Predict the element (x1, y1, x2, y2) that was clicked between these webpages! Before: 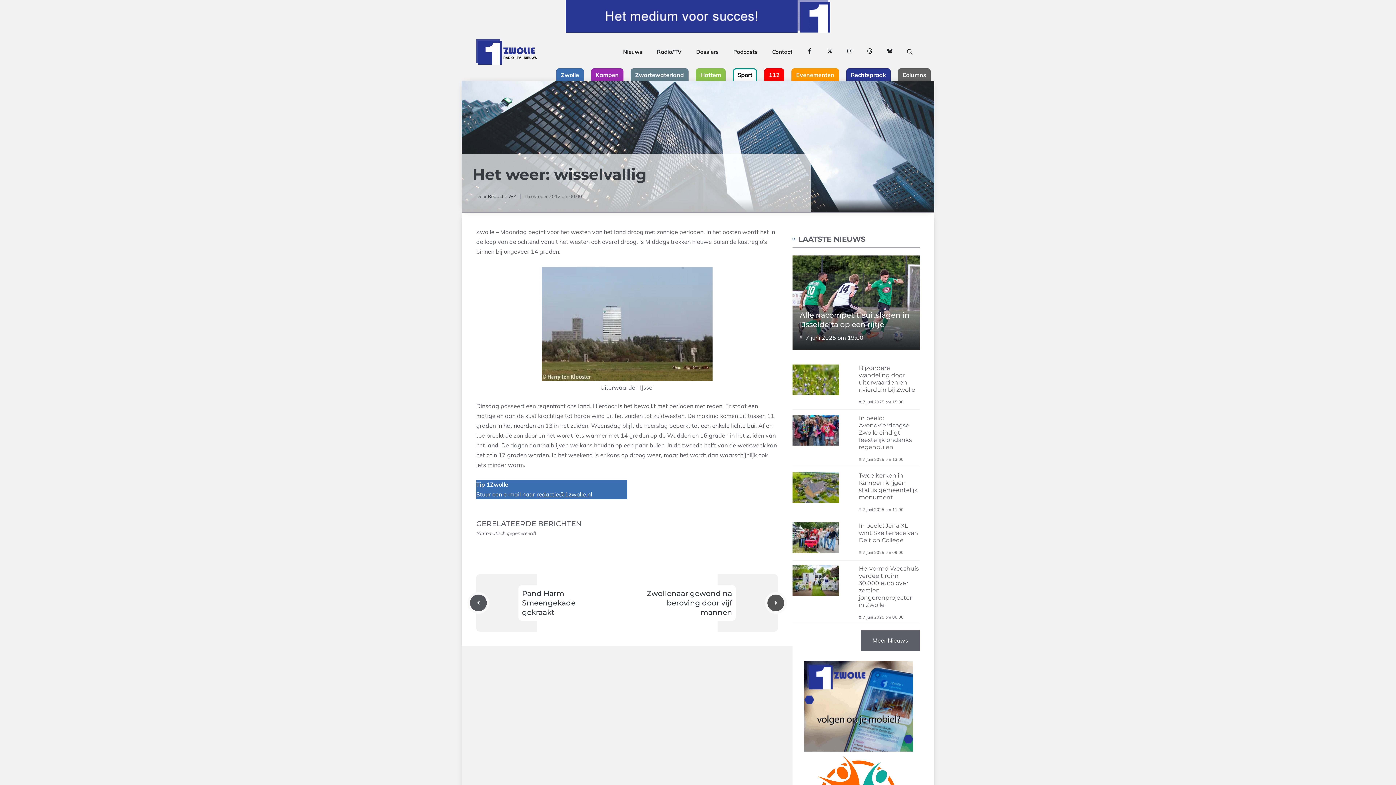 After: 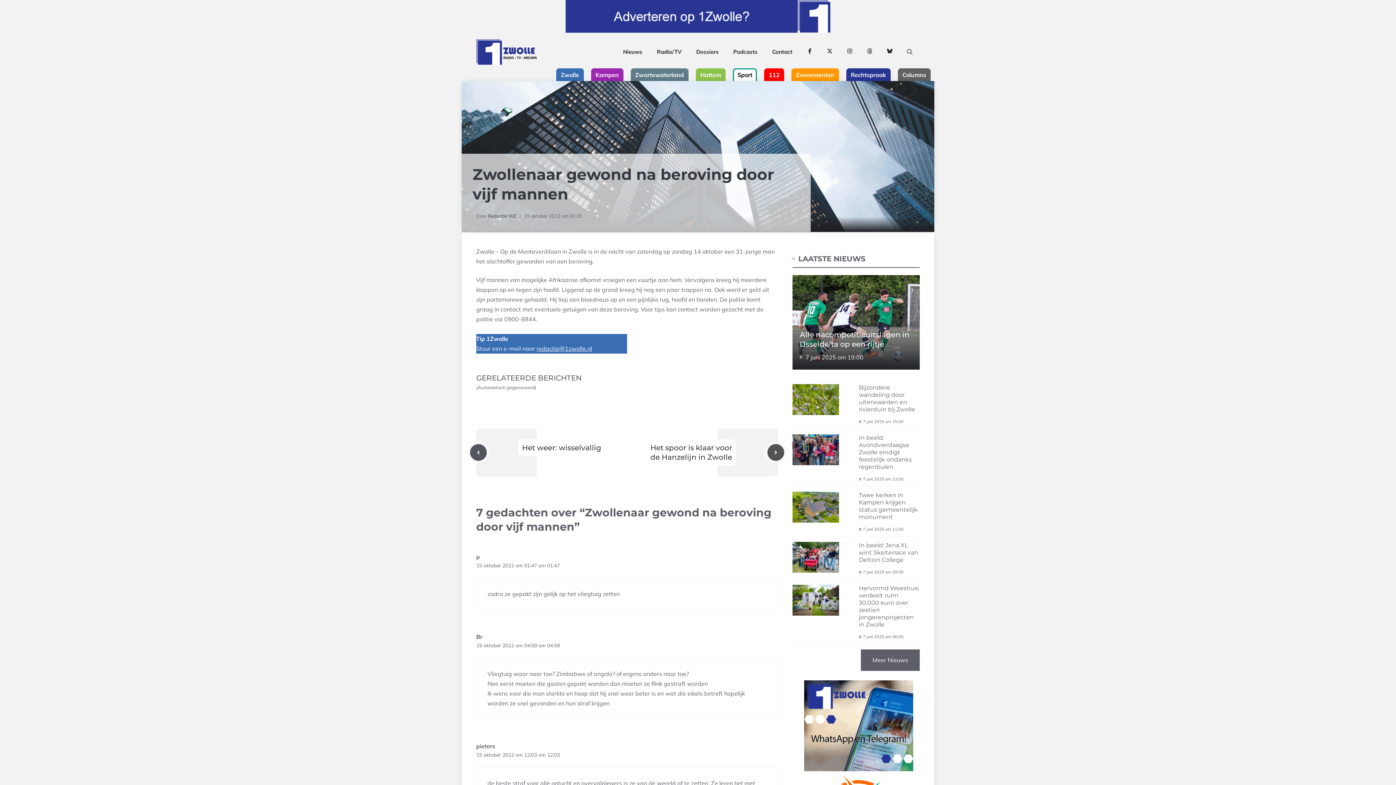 Action: label: Zwollenaar gewond na beroving door vijf mannen bbox: (645, 589, 732, 617)